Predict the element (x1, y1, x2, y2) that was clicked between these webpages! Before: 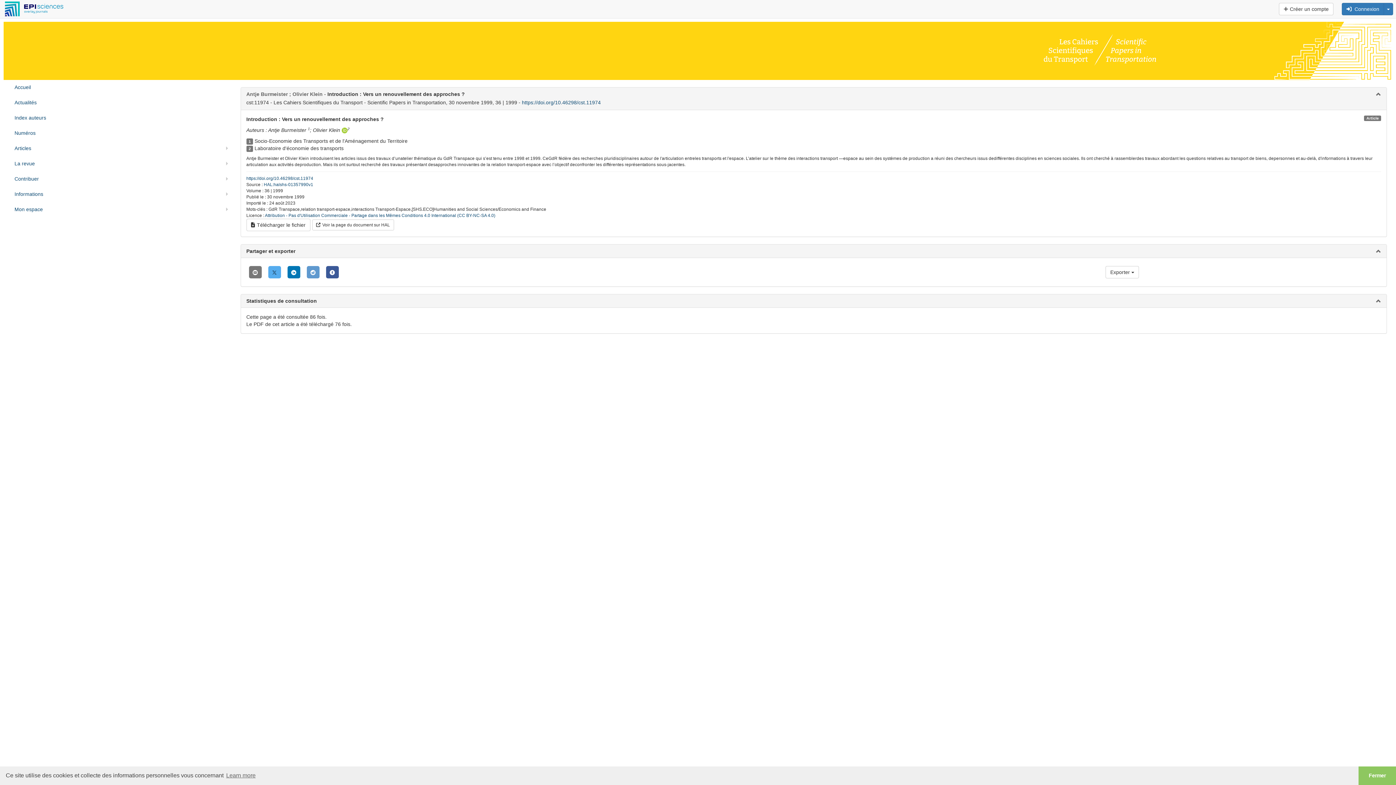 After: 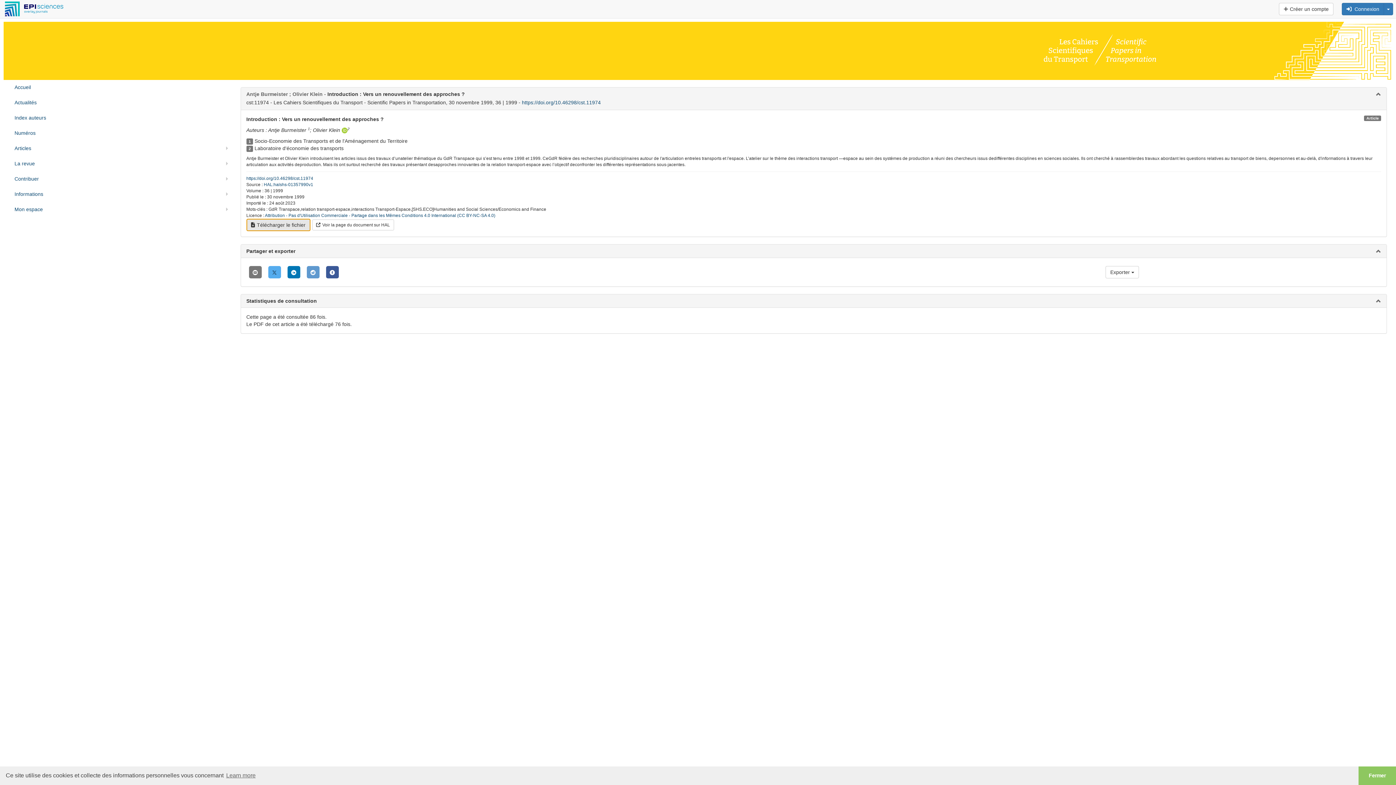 Action: bbox: (246, 221, 312, 227) label: Télécharger le fichier